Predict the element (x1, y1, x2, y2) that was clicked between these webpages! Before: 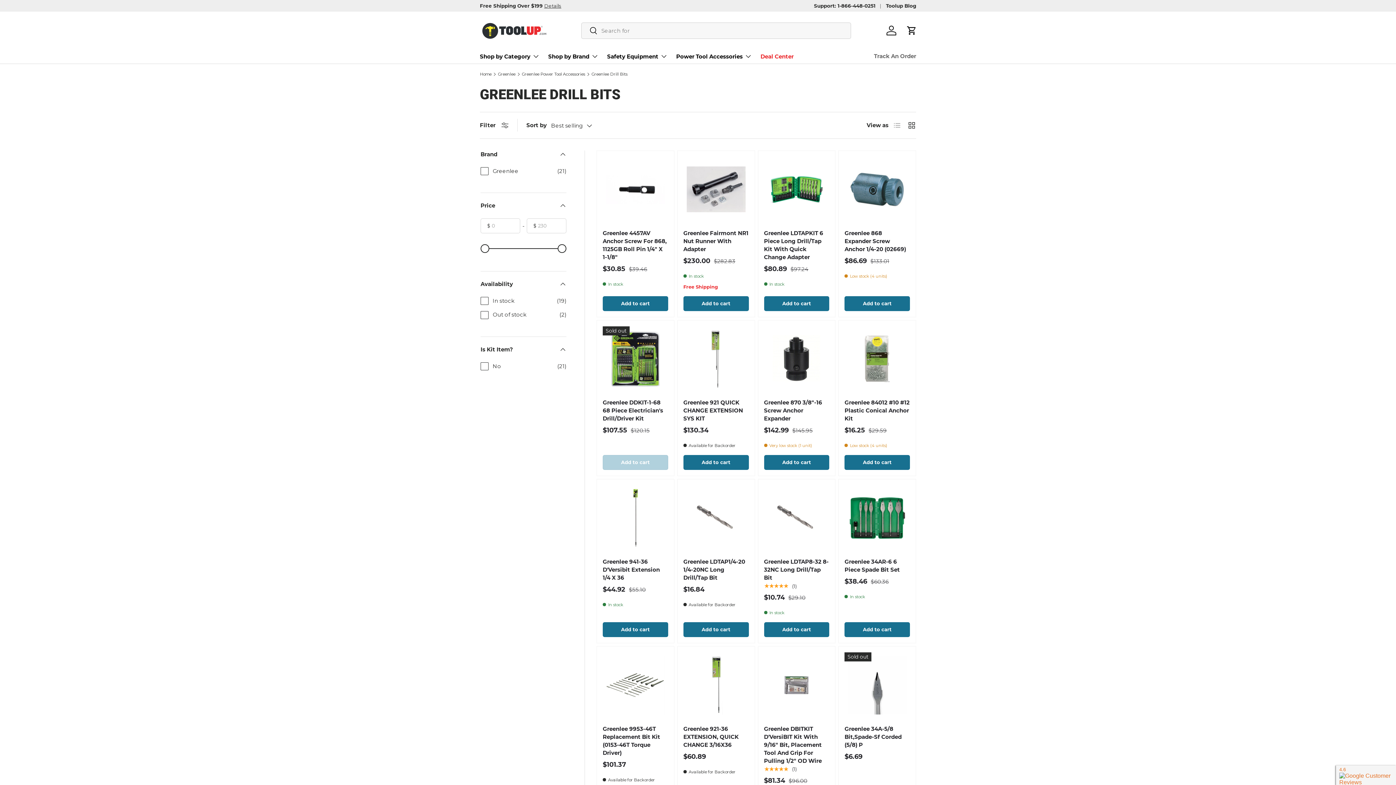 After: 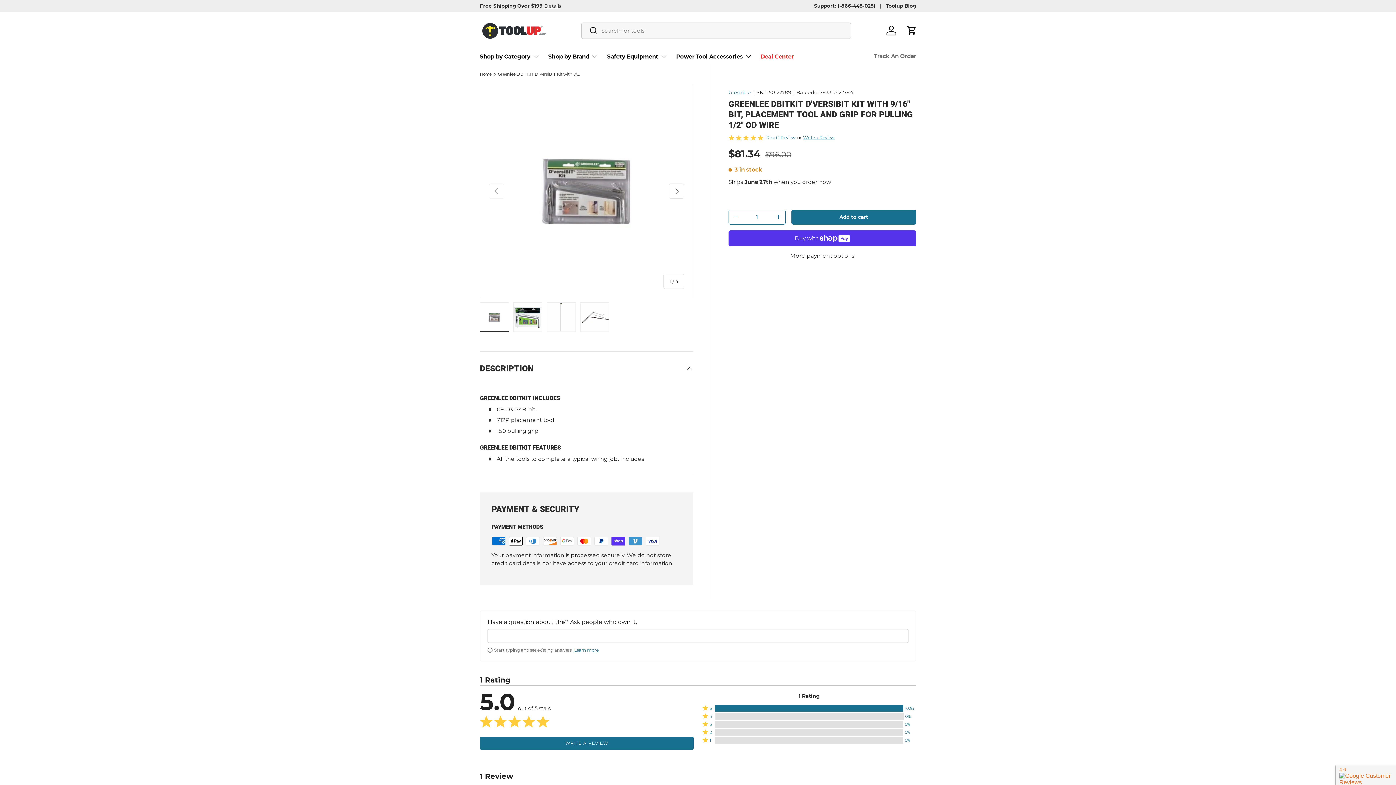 Action: bbox: (767, 656, 826, 714) label: Greenlee DBITKIT D'VersiBIT Kit with 9/16" Bit, Placement Tool and Grip for Pulling 1/2" OD Wire